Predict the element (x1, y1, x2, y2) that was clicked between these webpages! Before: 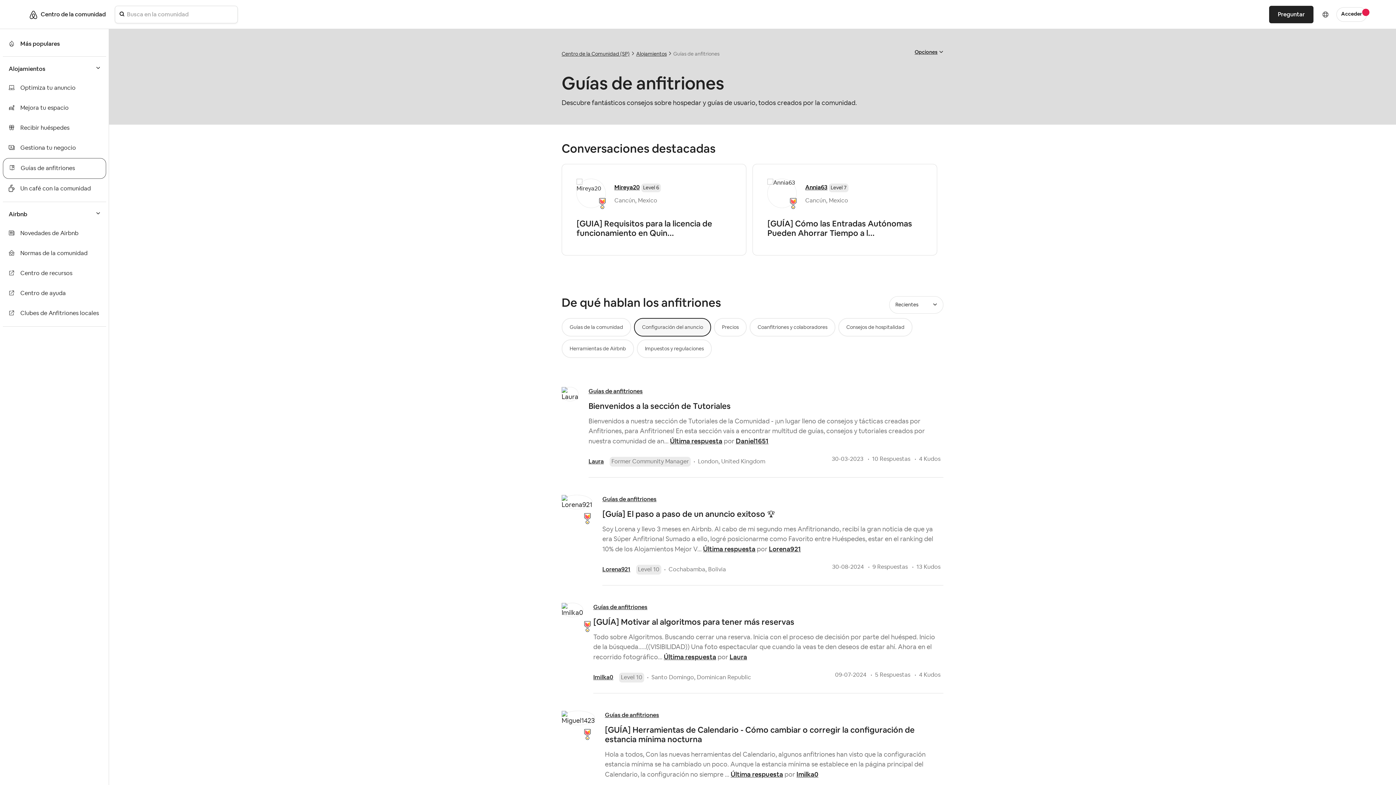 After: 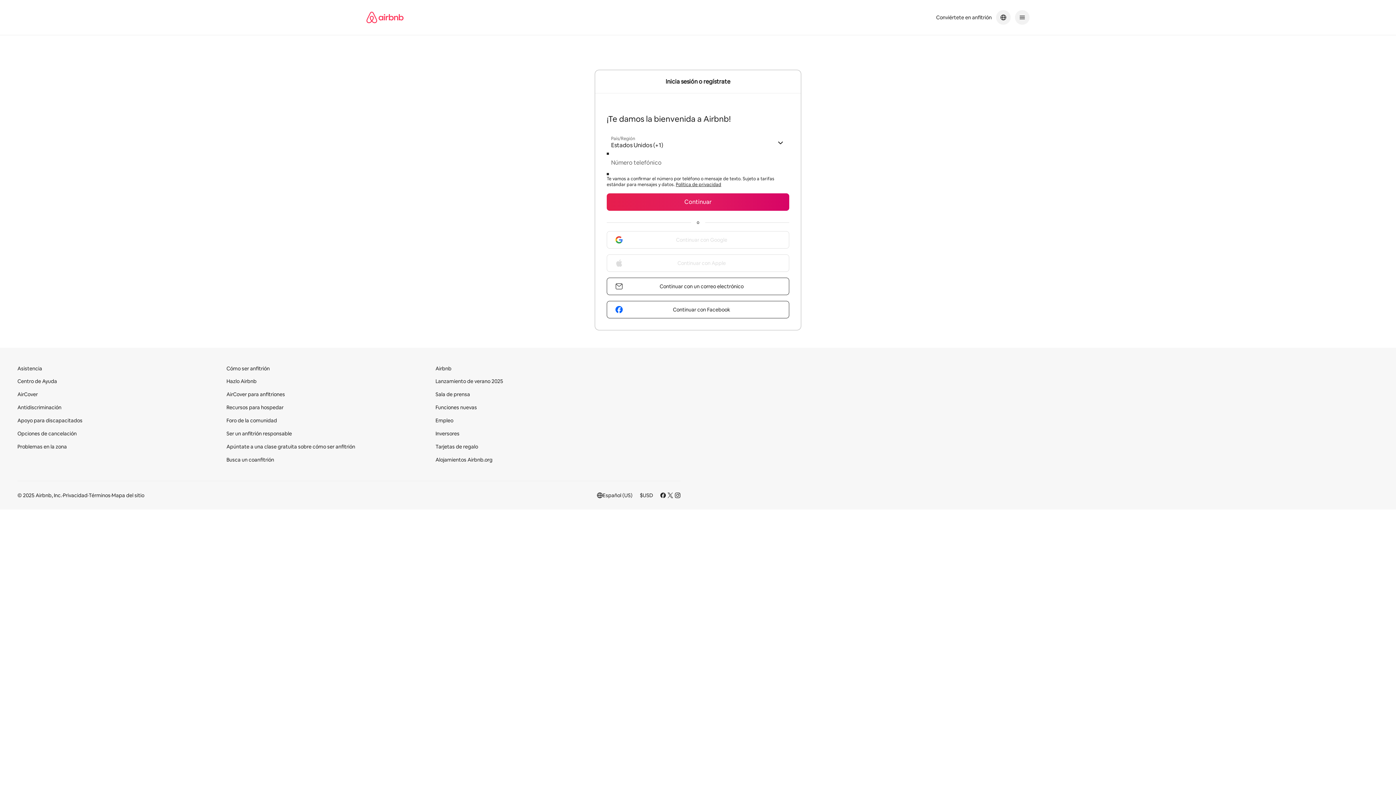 Action: bbox: (576, 178, 605, 208)